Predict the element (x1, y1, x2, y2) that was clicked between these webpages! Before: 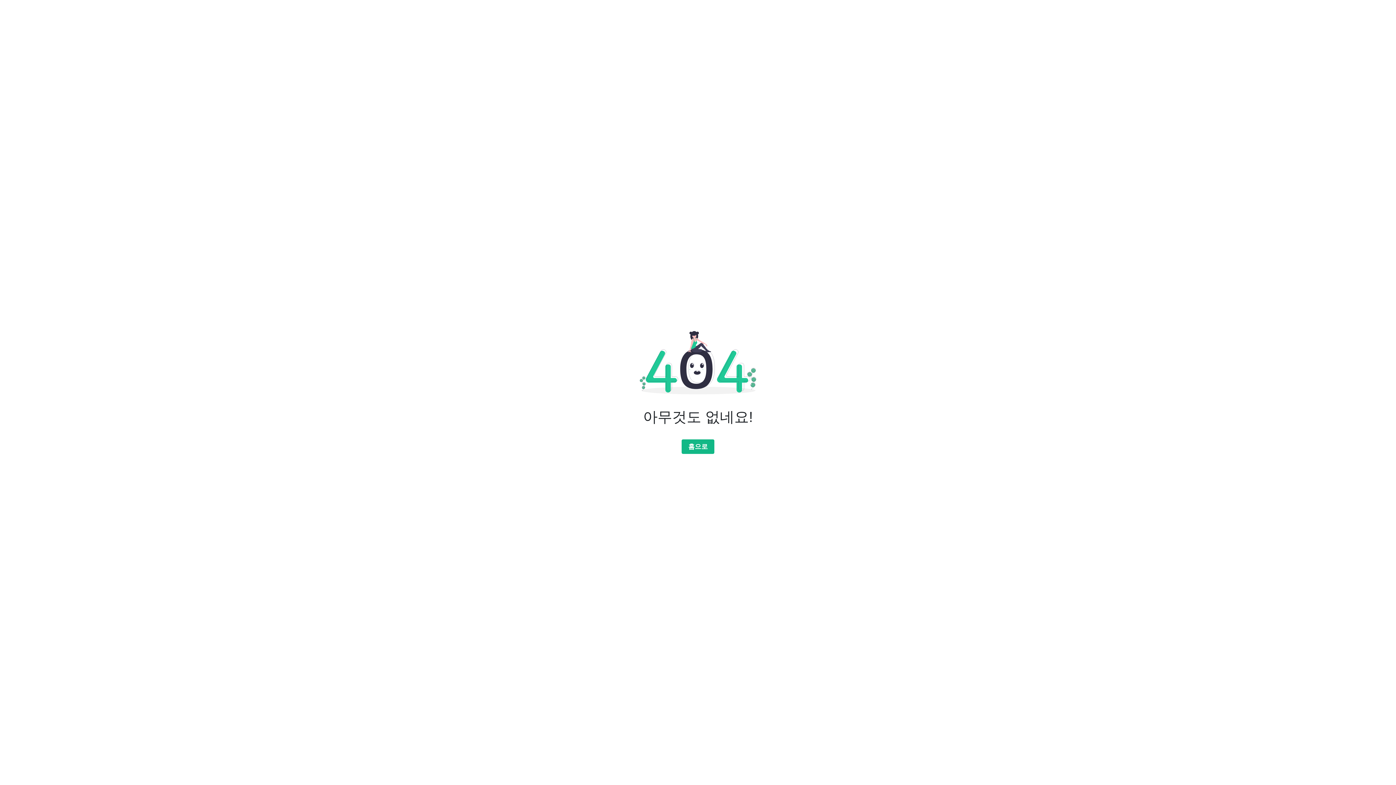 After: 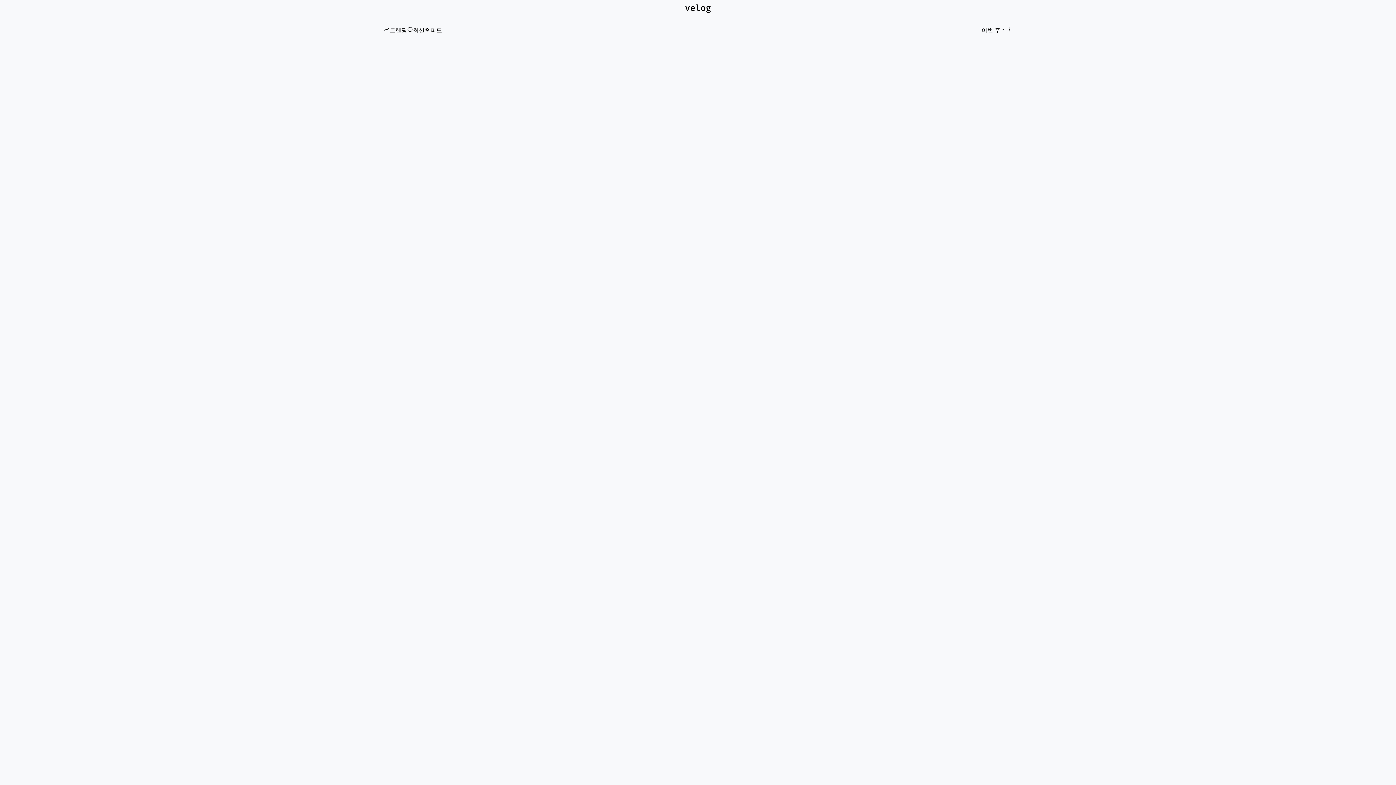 Action: bbox: (681, 439, 714, 454) label: 홈으로